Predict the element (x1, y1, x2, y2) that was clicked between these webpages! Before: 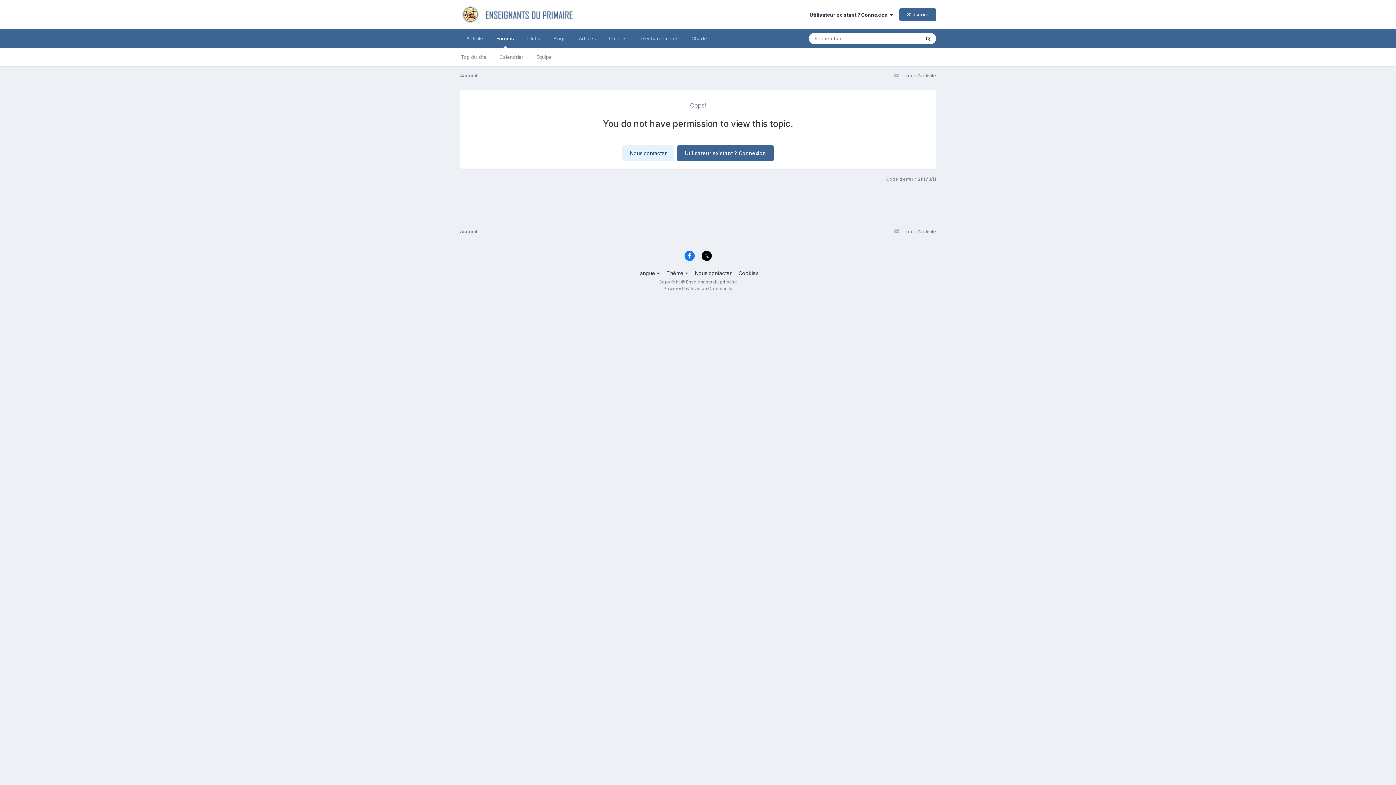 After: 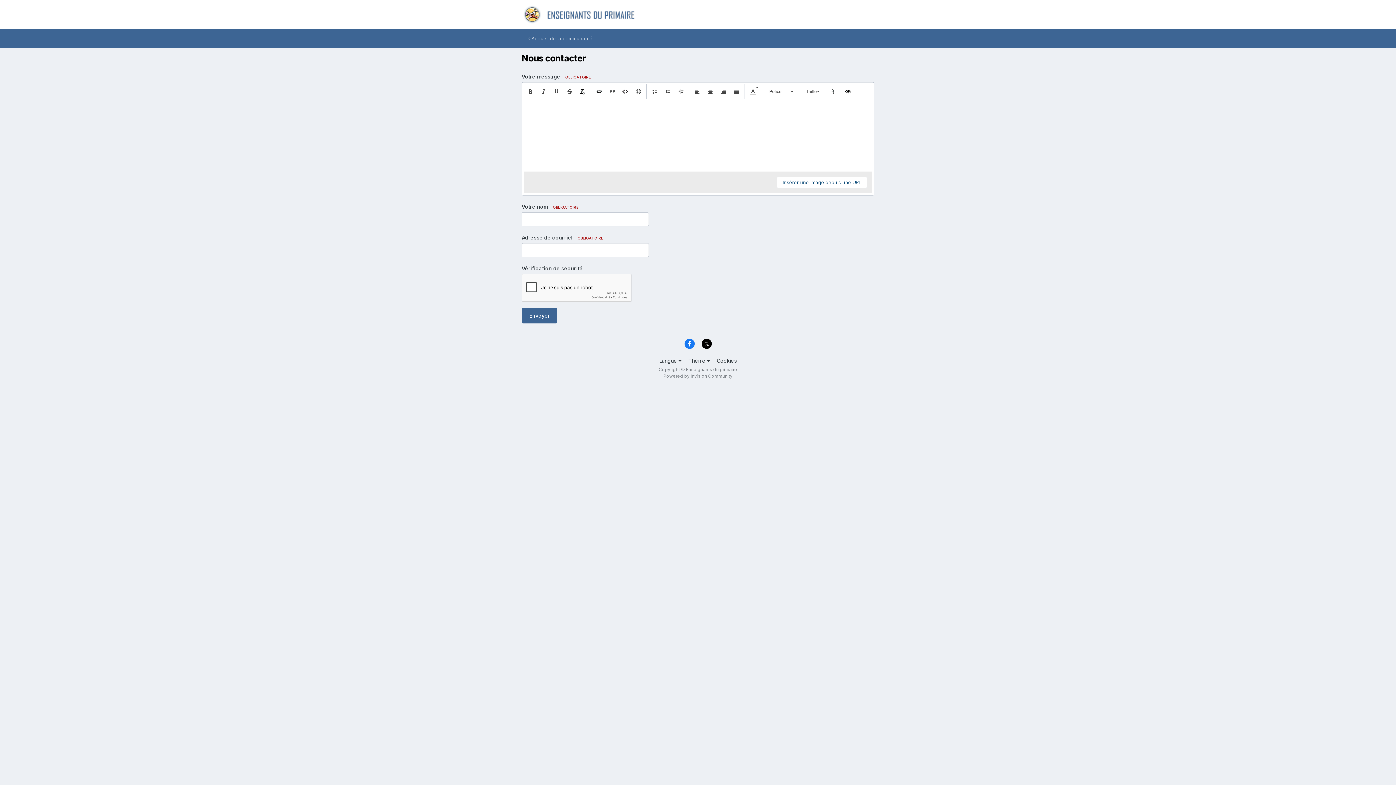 Action: bbox: (622, 145, 674, 161) label: Nous contacter